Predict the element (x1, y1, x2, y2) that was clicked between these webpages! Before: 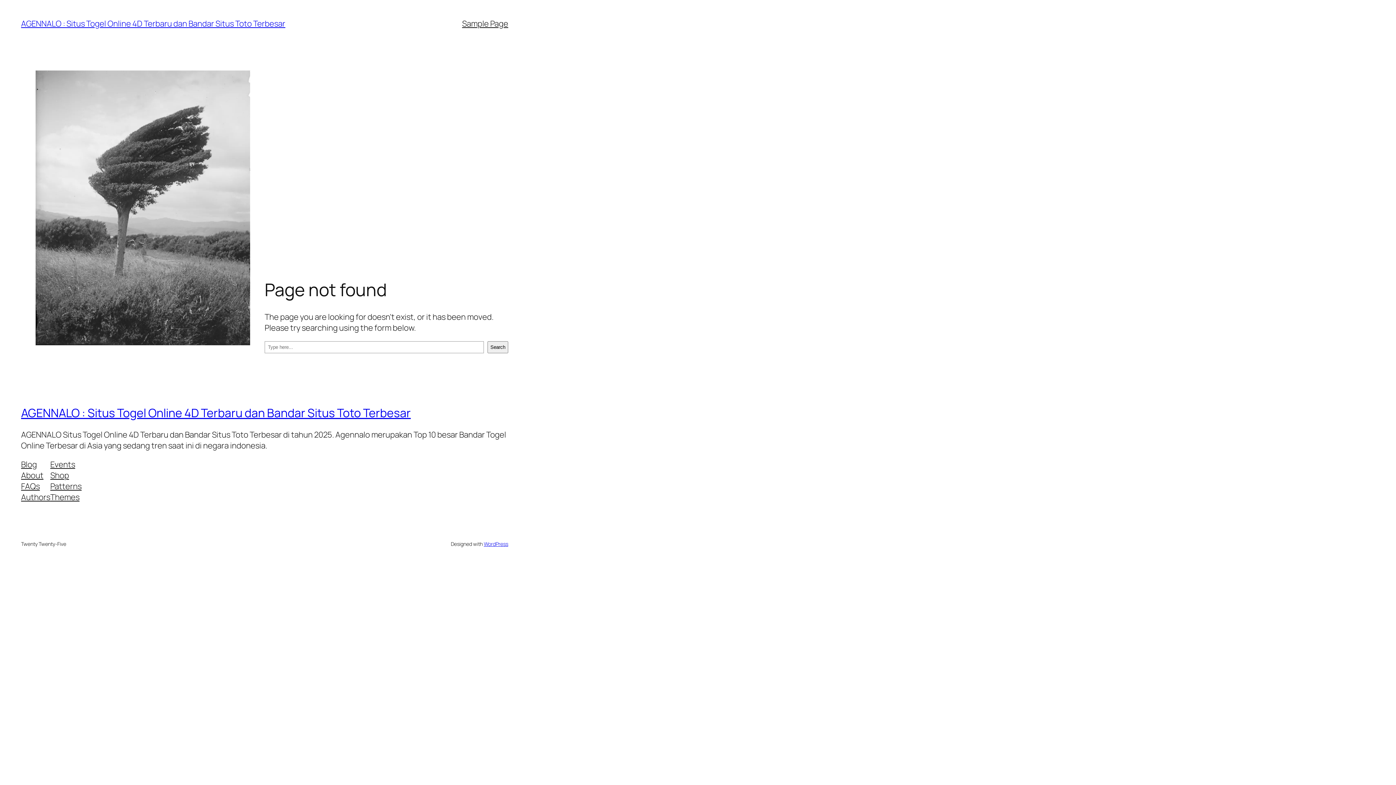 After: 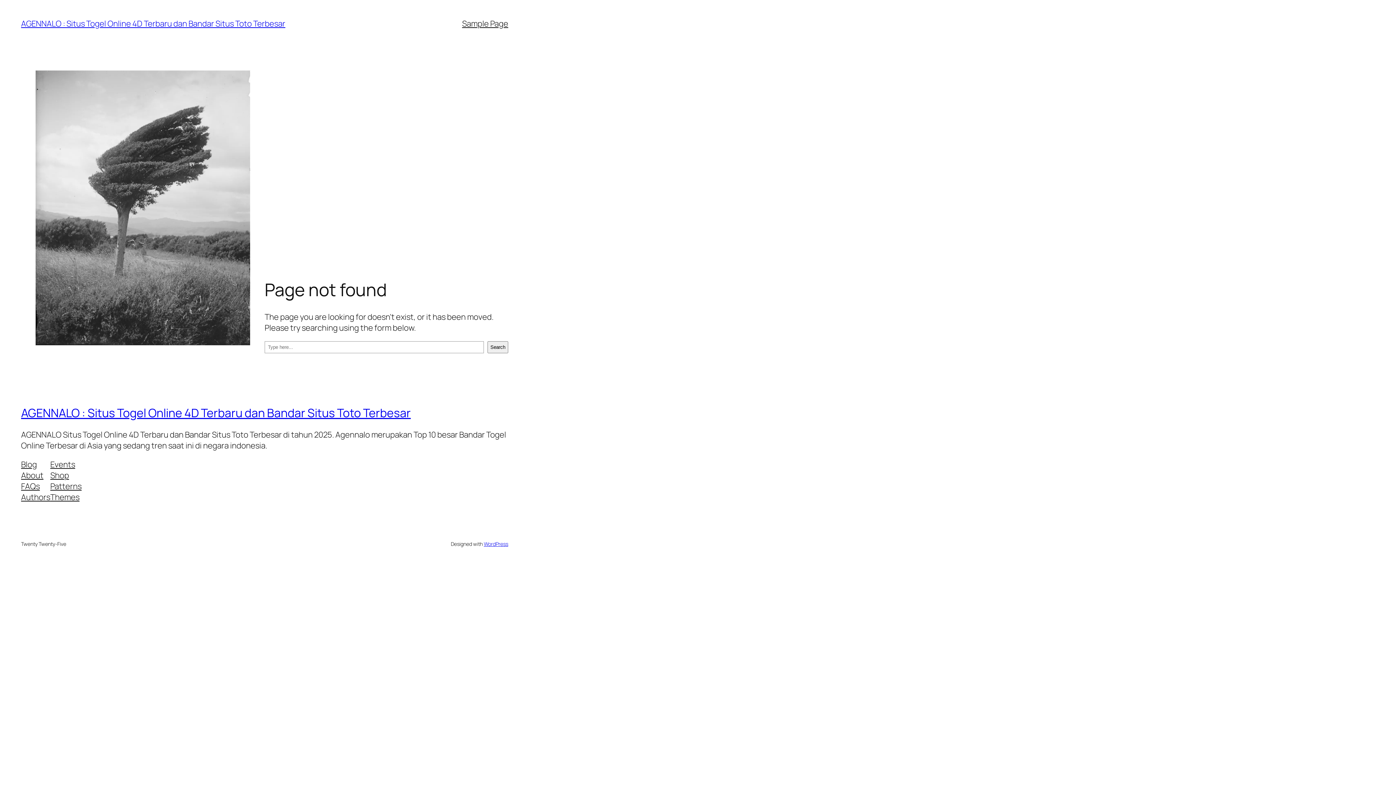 Action: bbox: (21, 470, 43, 480) label: About